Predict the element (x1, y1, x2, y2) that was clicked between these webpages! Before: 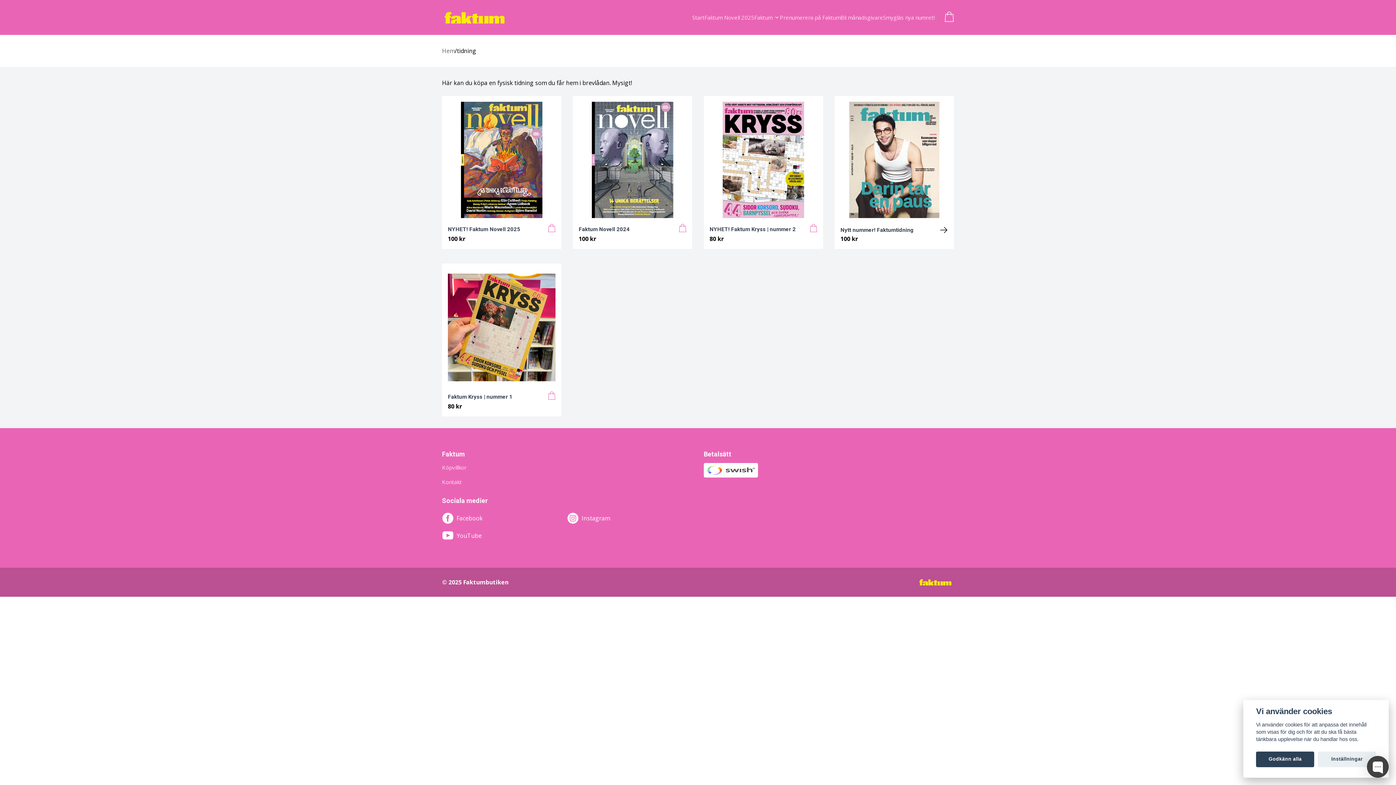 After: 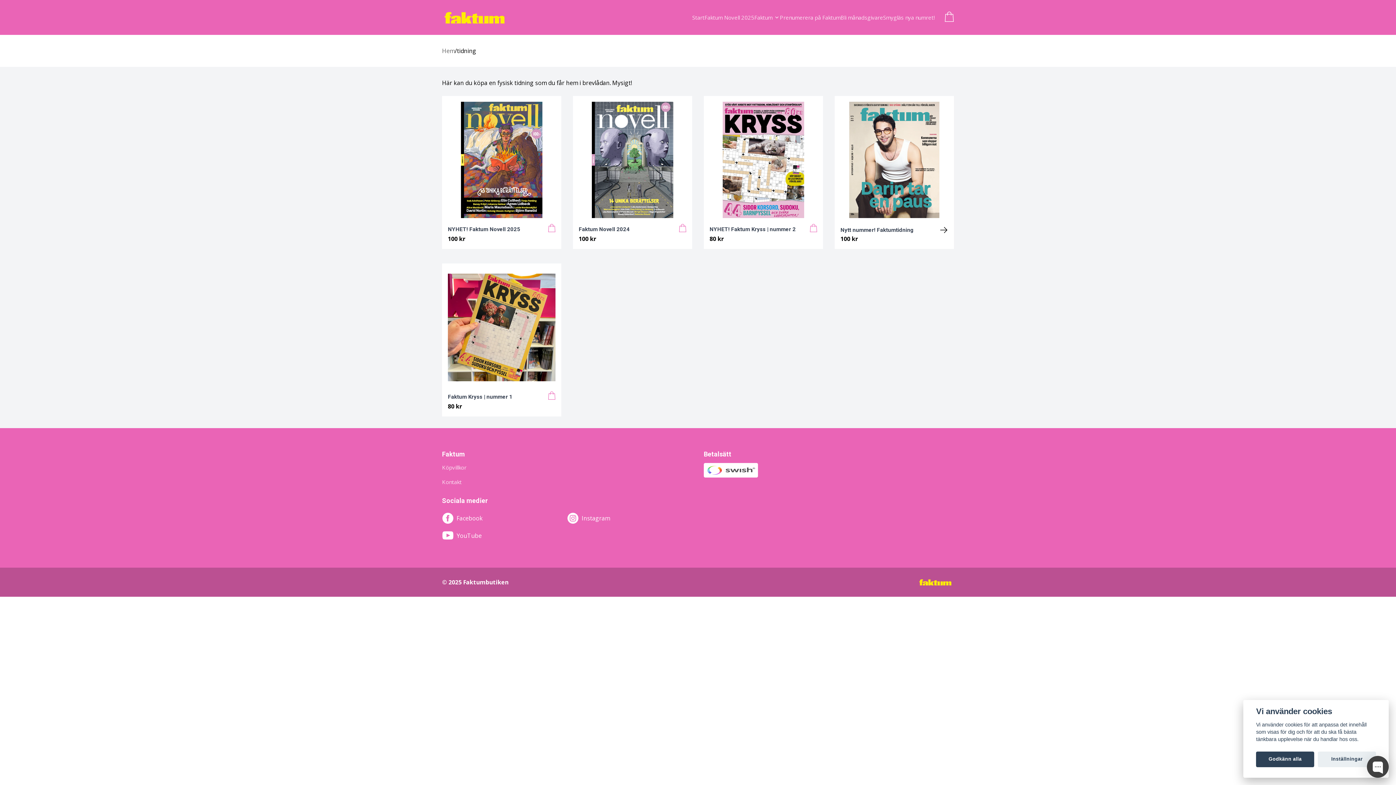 Action: label: tidning bbox: (457, 46, 476, 55)